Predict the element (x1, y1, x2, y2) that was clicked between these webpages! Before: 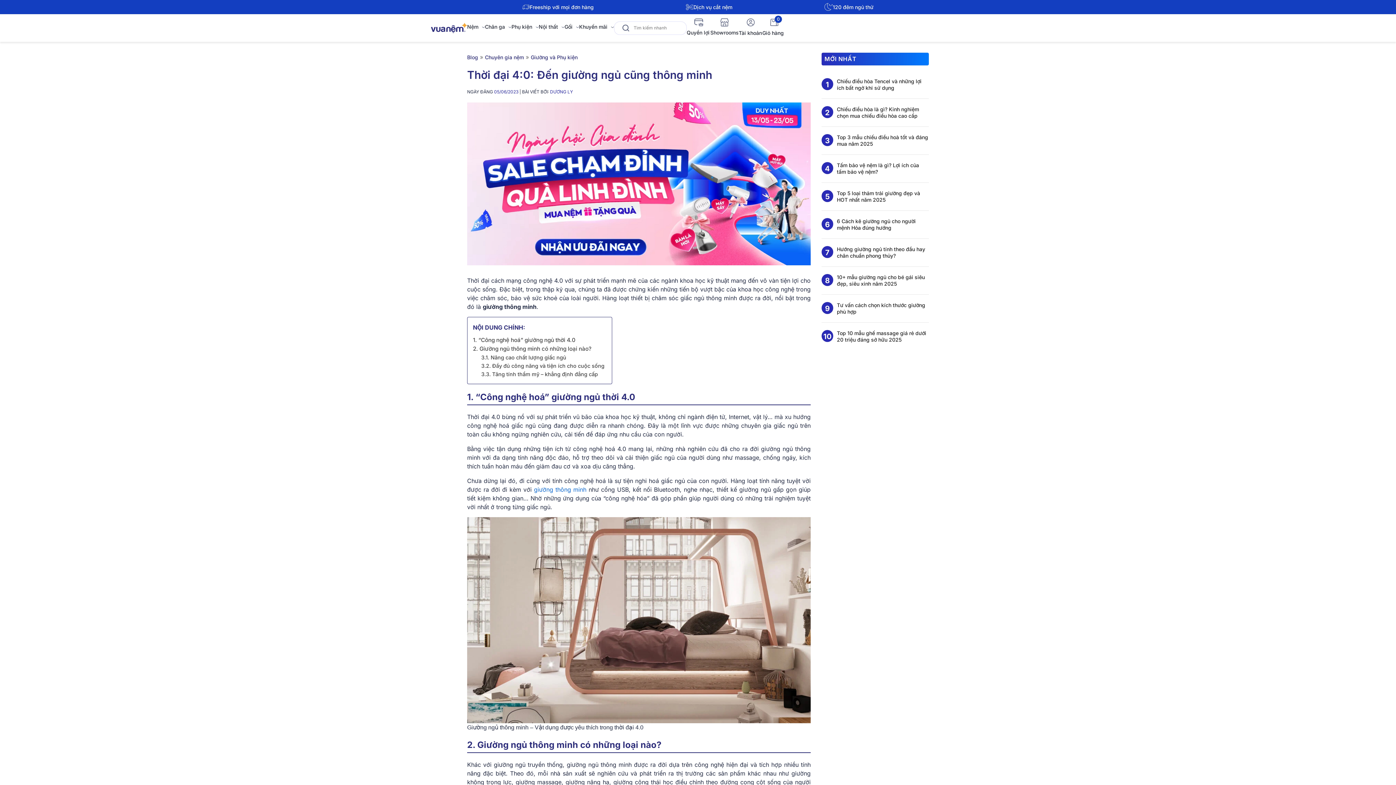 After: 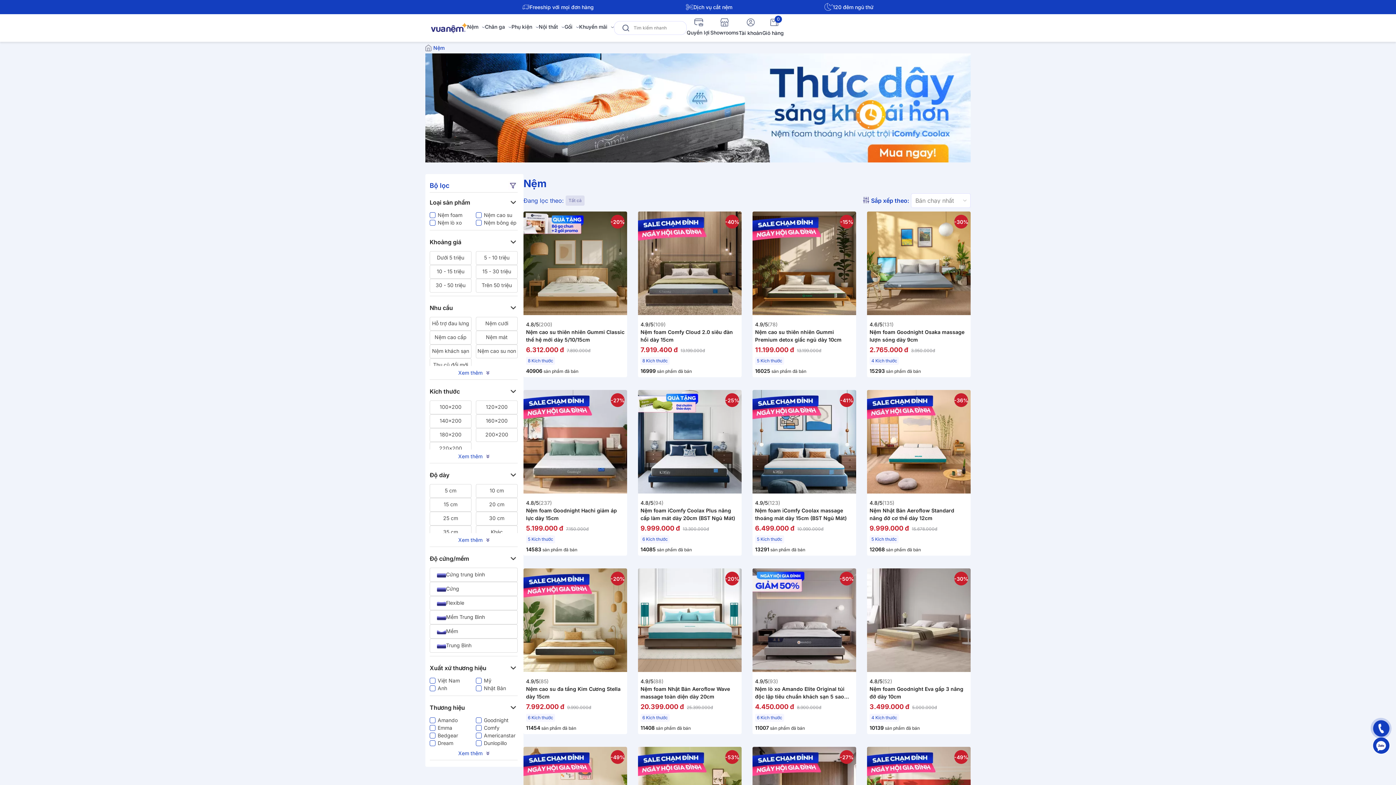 Action: label: Nệm  bbox: (467, 23, 485, 29)